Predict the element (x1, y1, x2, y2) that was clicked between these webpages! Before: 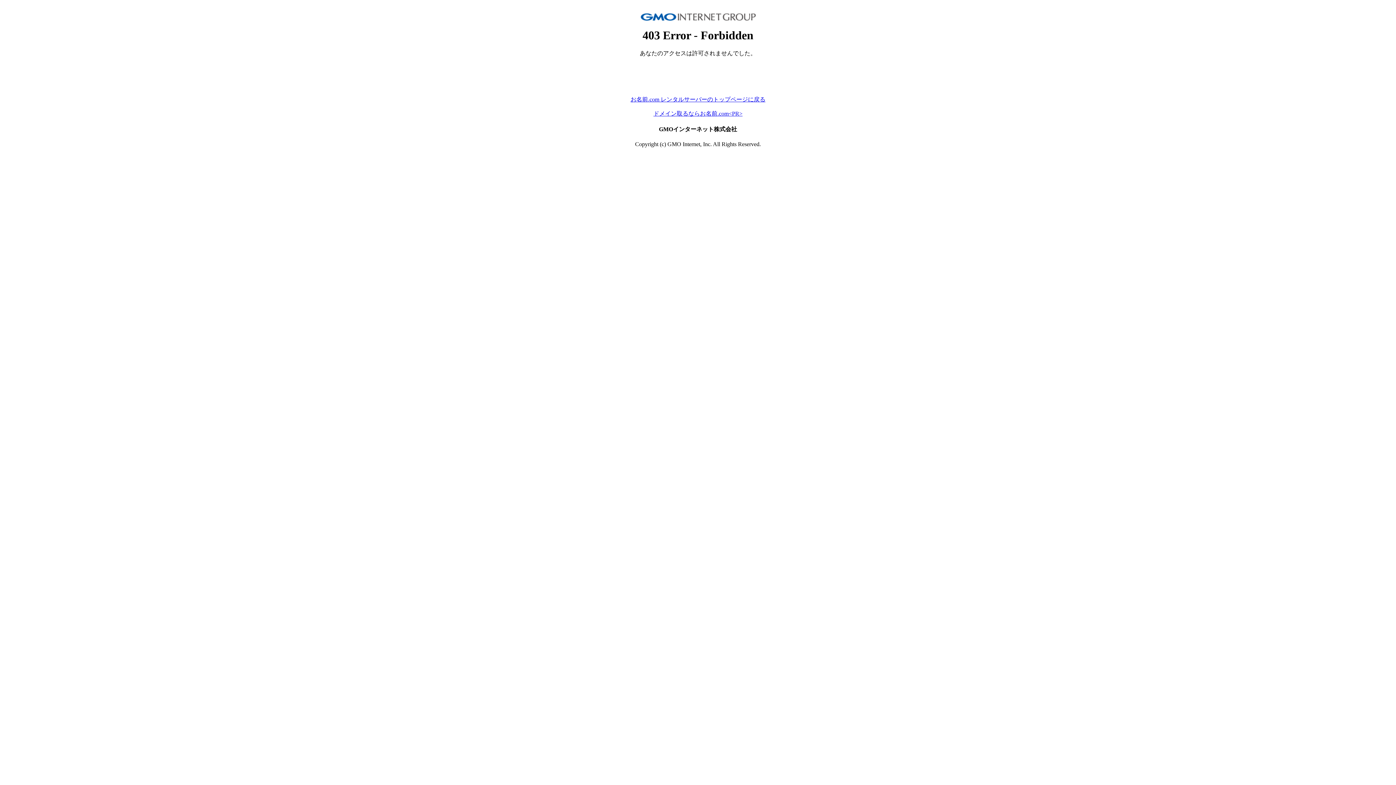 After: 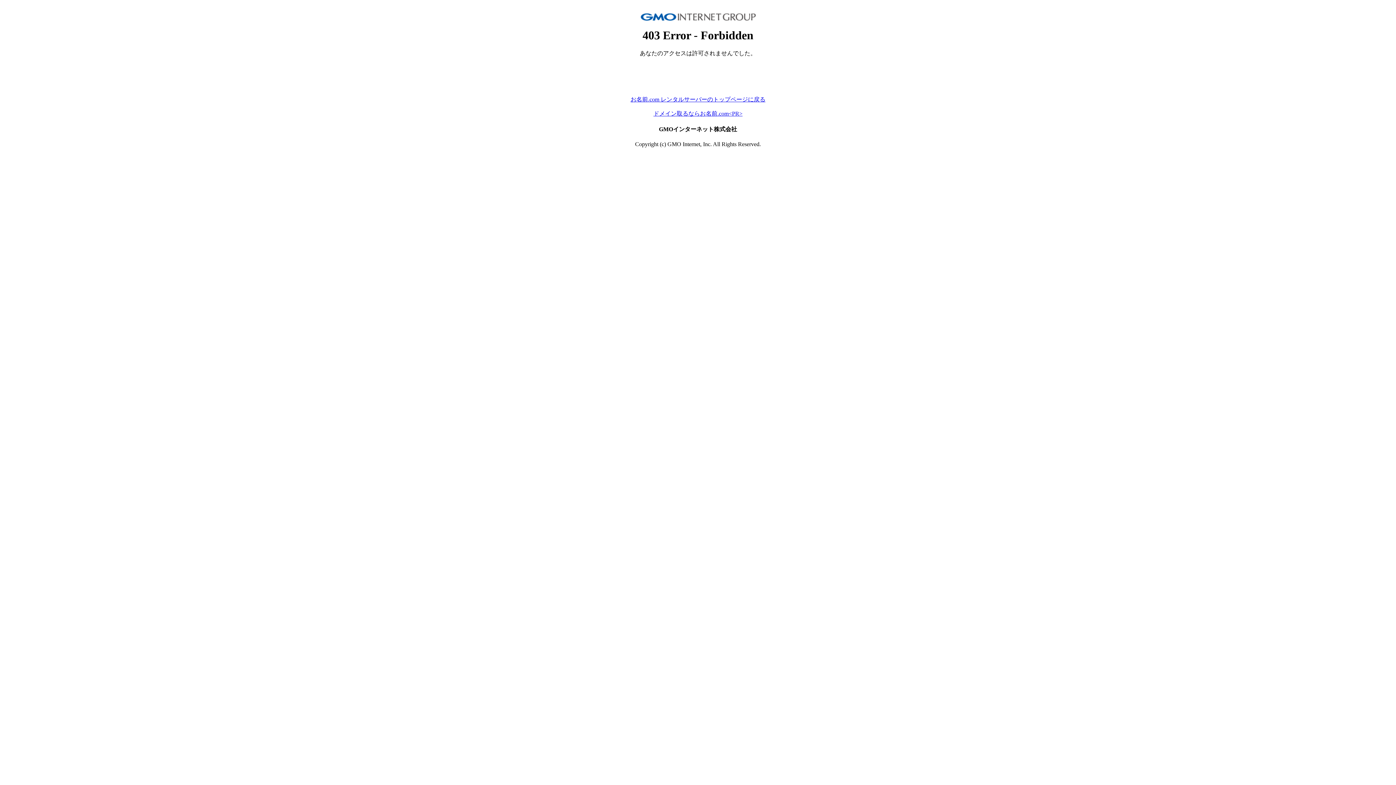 Action: bbox: (653, 110, 742, 116) label: ドメイン取るならお名前.com<PR>